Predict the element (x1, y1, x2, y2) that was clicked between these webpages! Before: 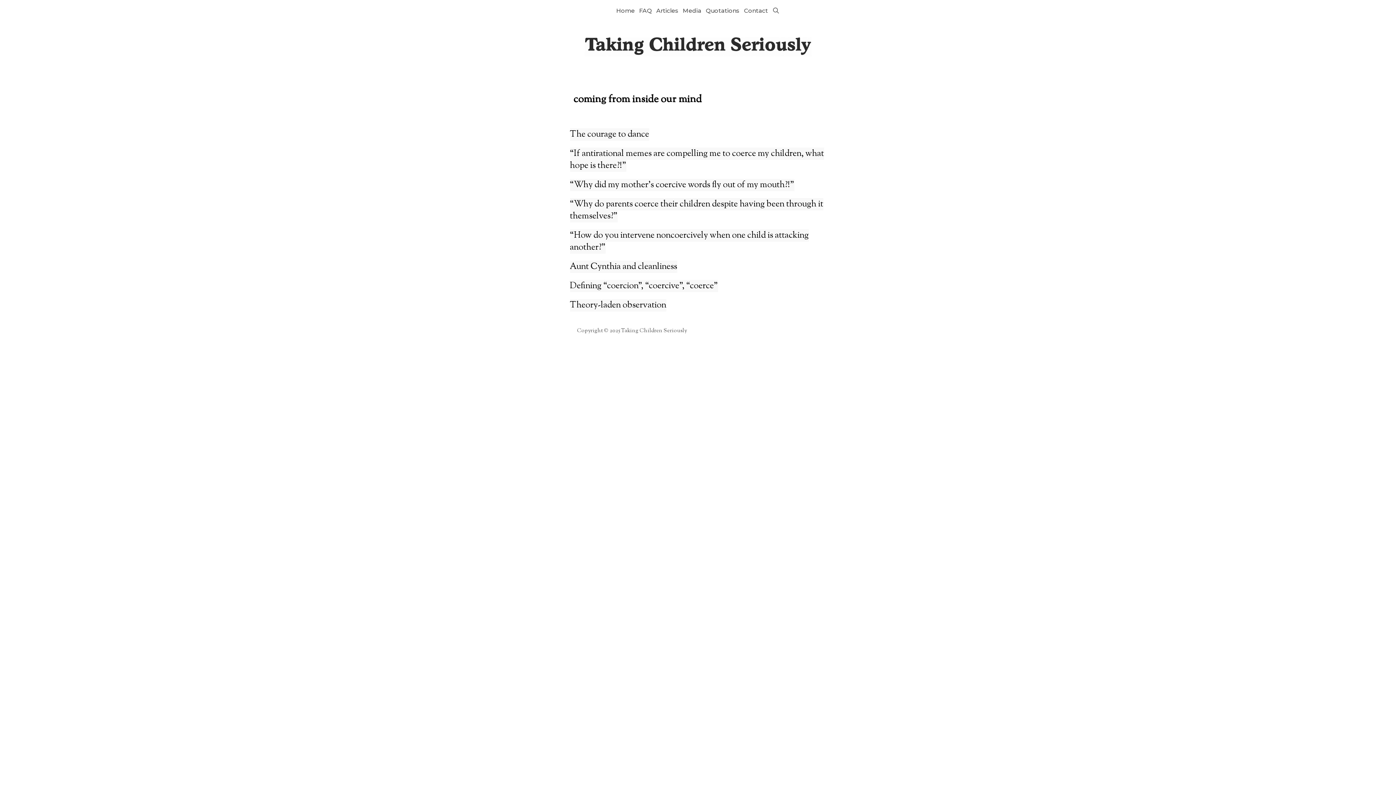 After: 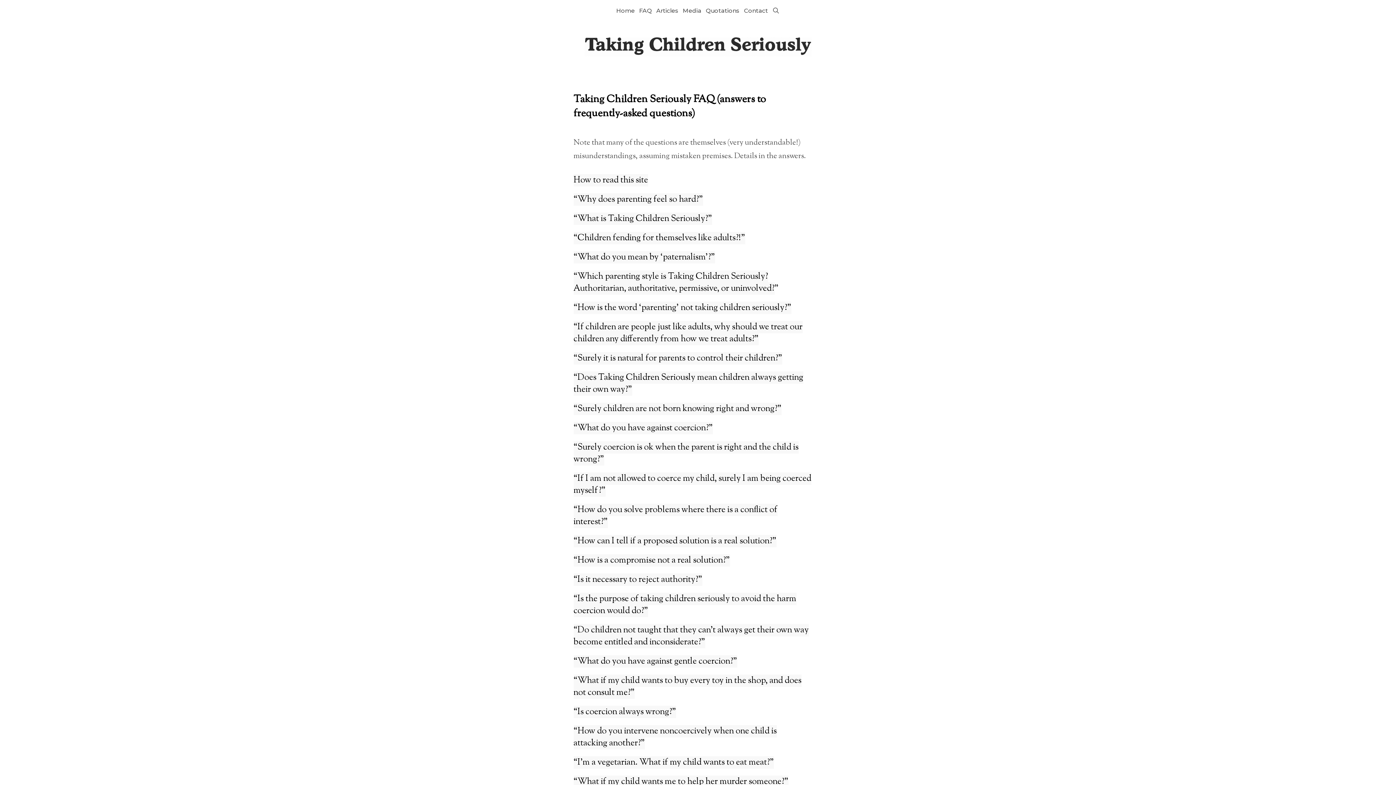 Action: label: FAQ bbox: (637, 0, 654, 21)